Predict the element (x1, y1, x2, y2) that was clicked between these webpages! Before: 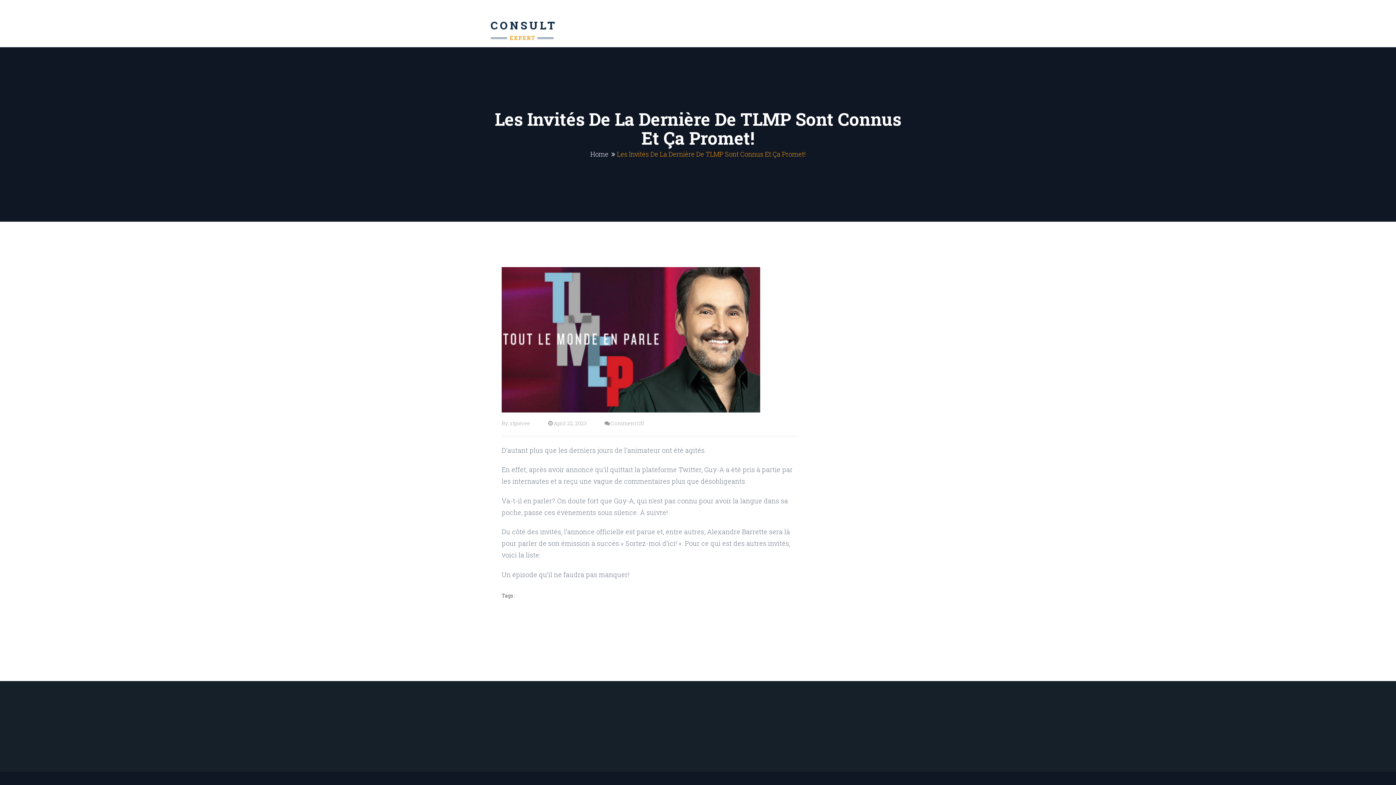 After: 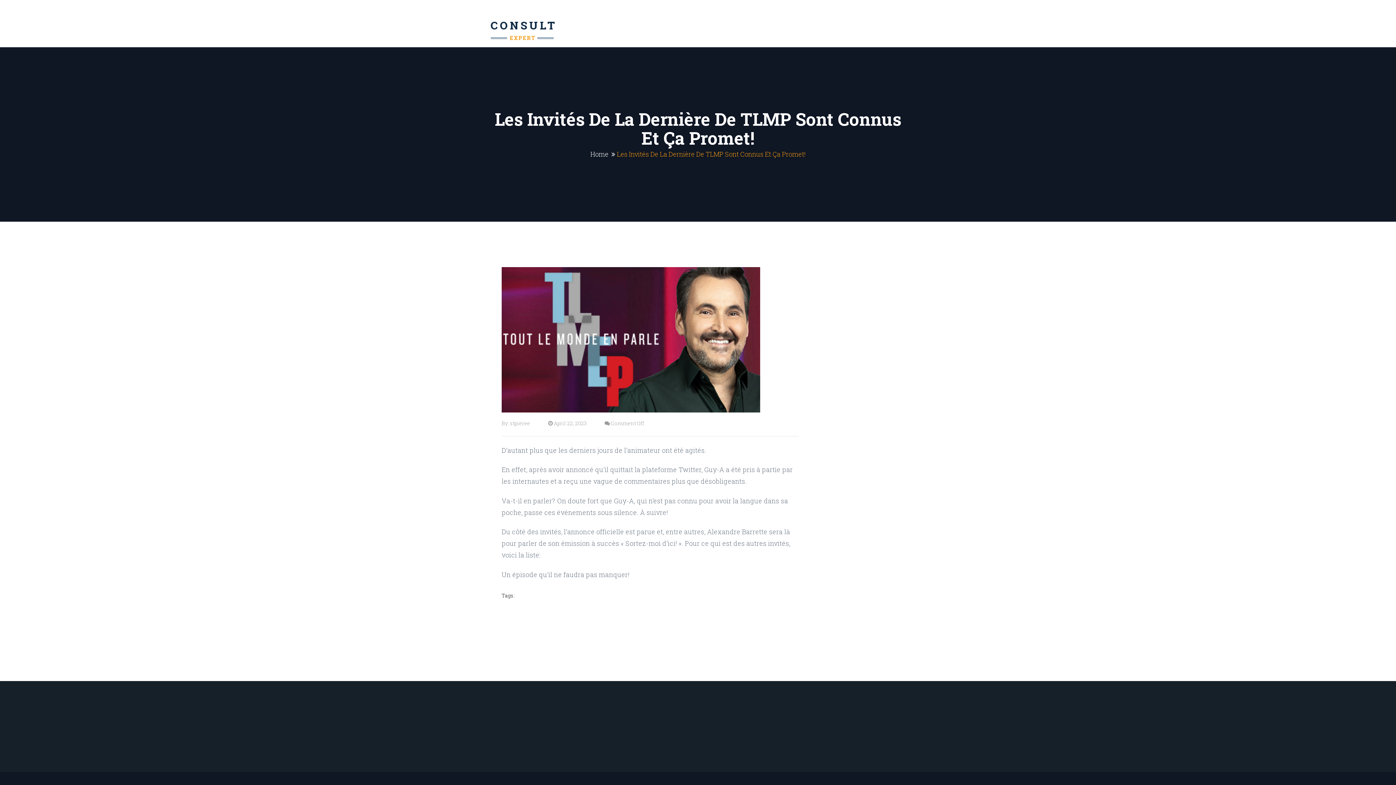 Action: bbox: (501, 420, 510, 426) label: By: 